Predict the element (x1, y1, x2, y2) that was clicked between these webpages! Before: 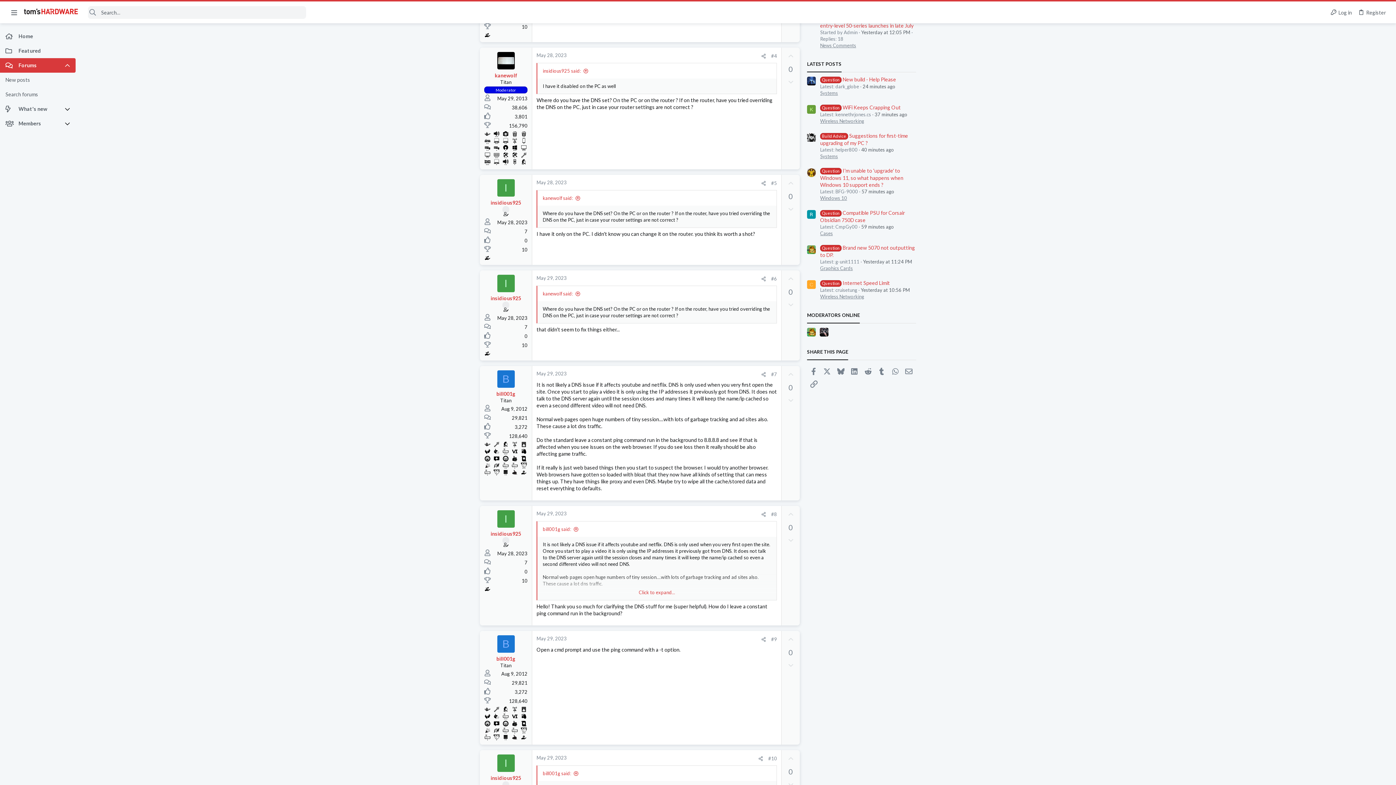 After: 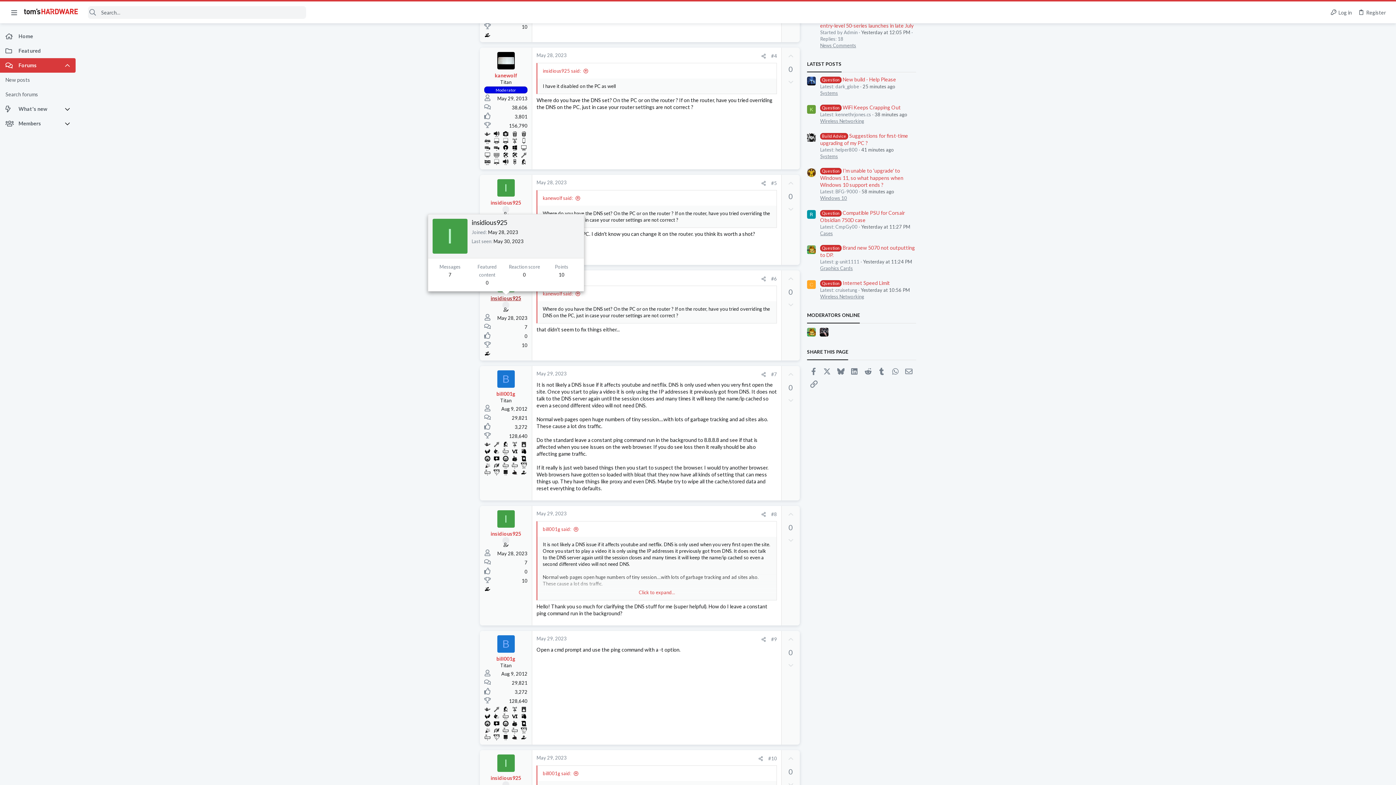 Action: label: insidious925 bbox: (490, 295, 521, 301)